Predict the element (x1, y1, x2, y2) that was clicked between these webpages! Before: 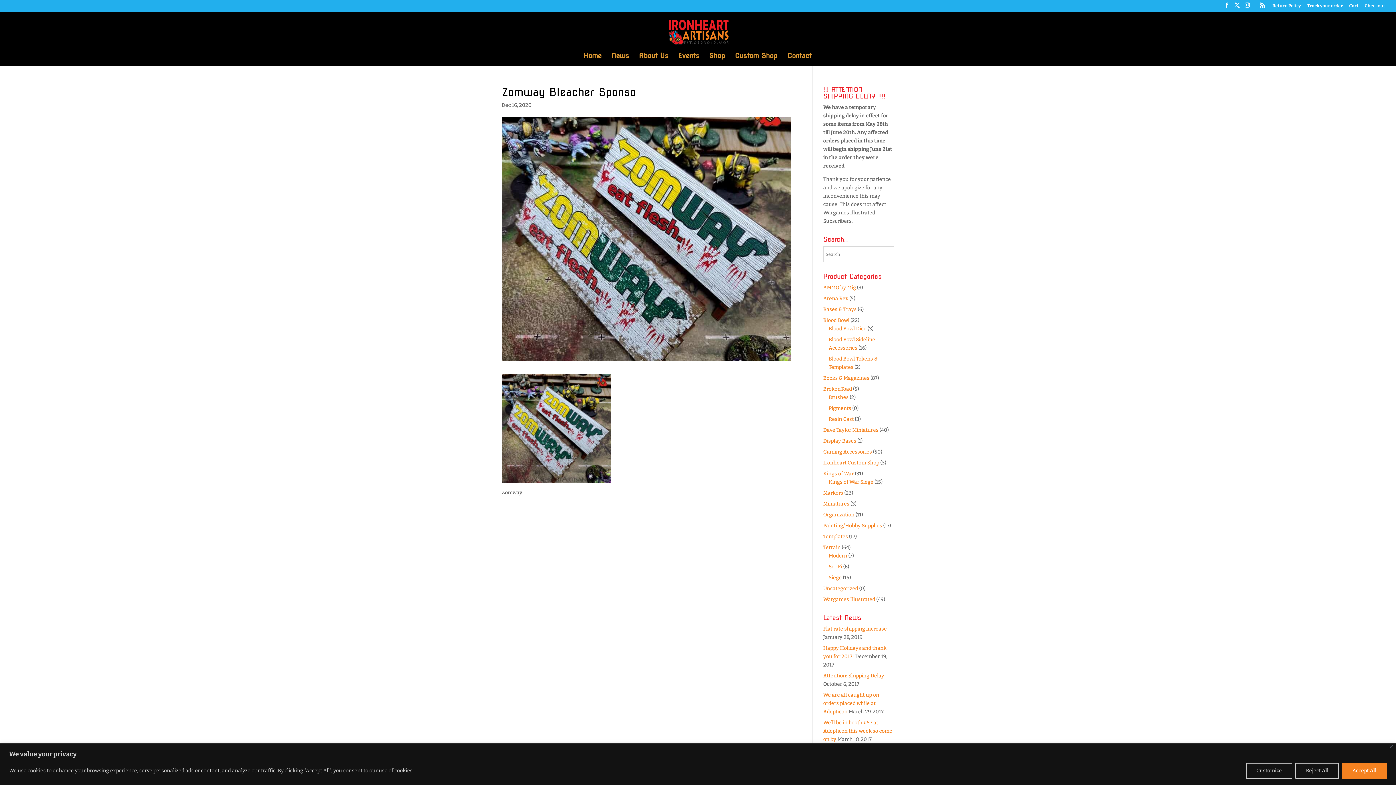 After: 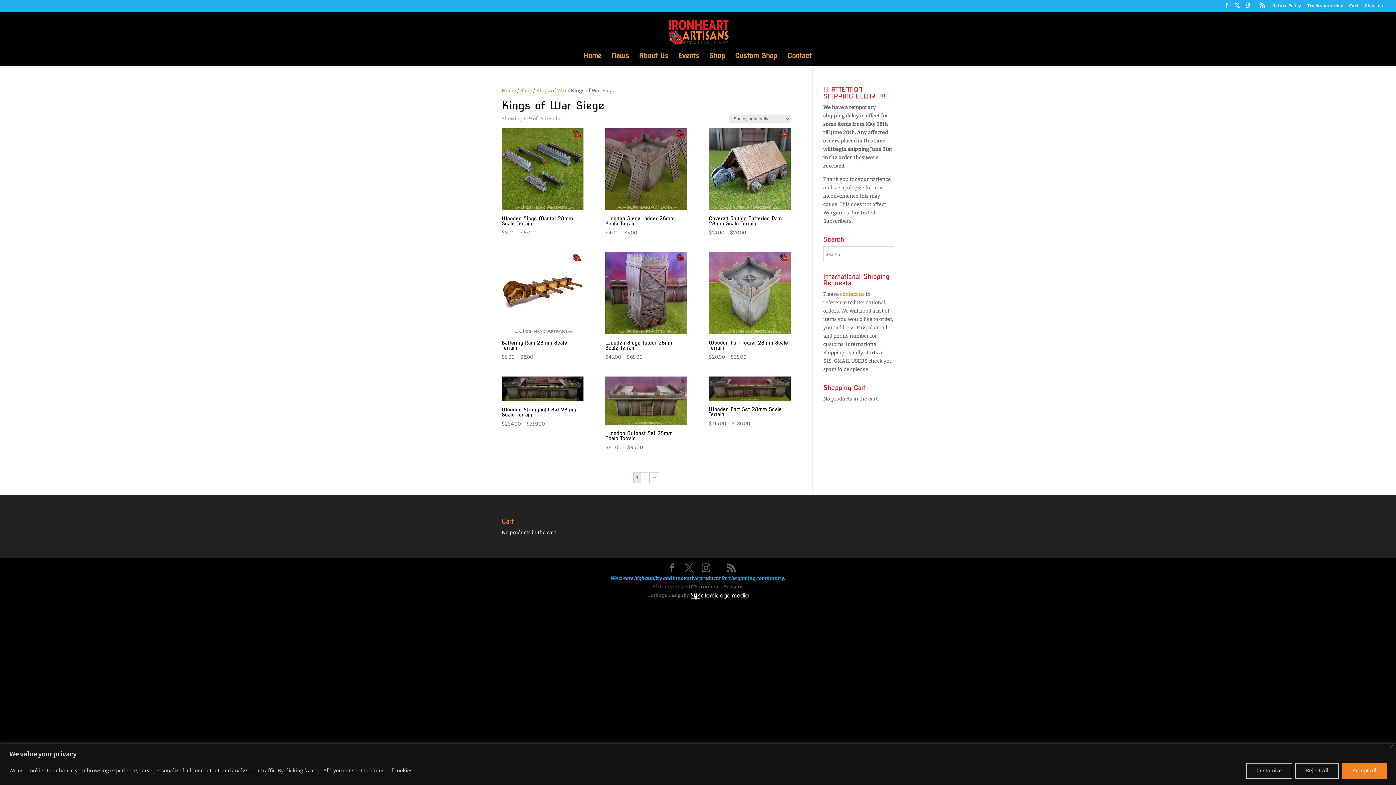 Action: bbox: (828, 479, 873, 485) label: Kings of War Siege